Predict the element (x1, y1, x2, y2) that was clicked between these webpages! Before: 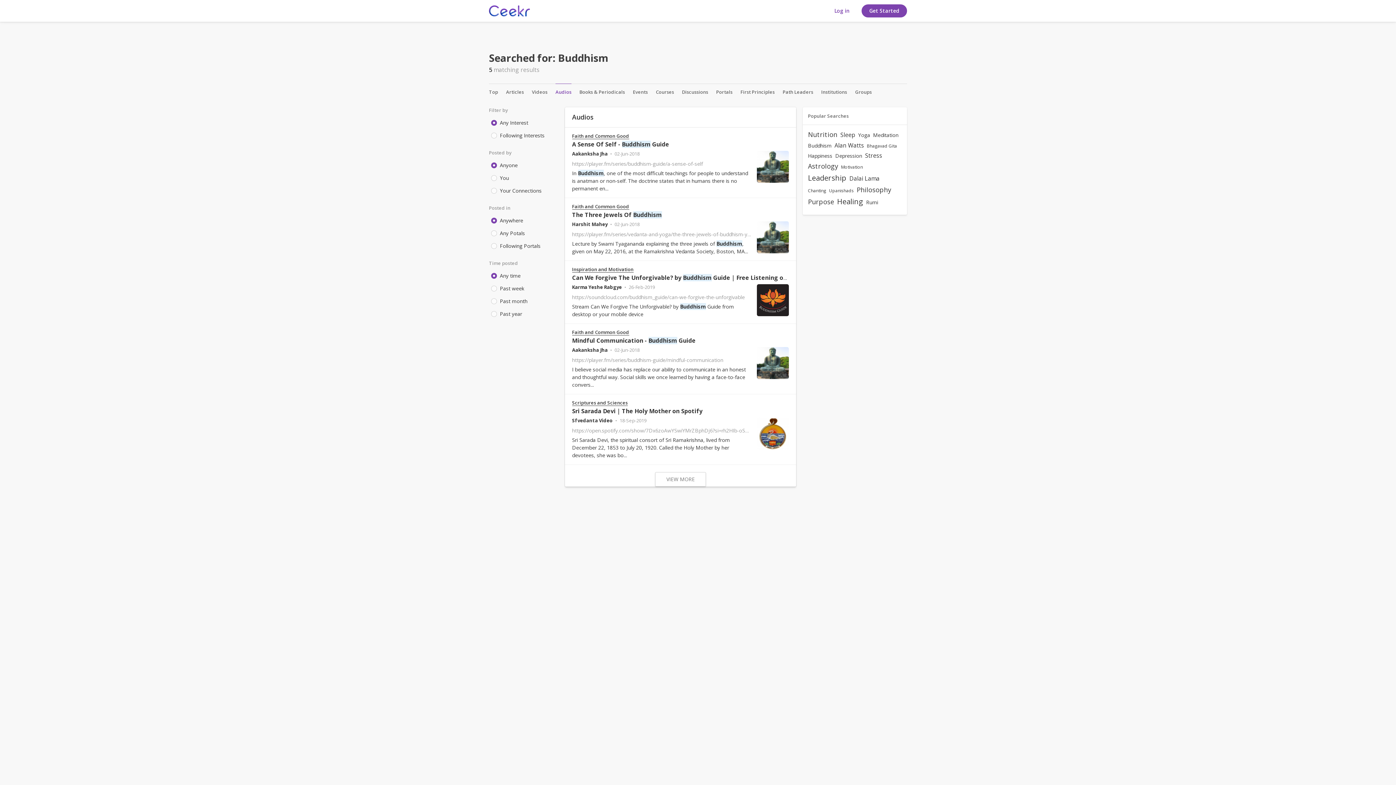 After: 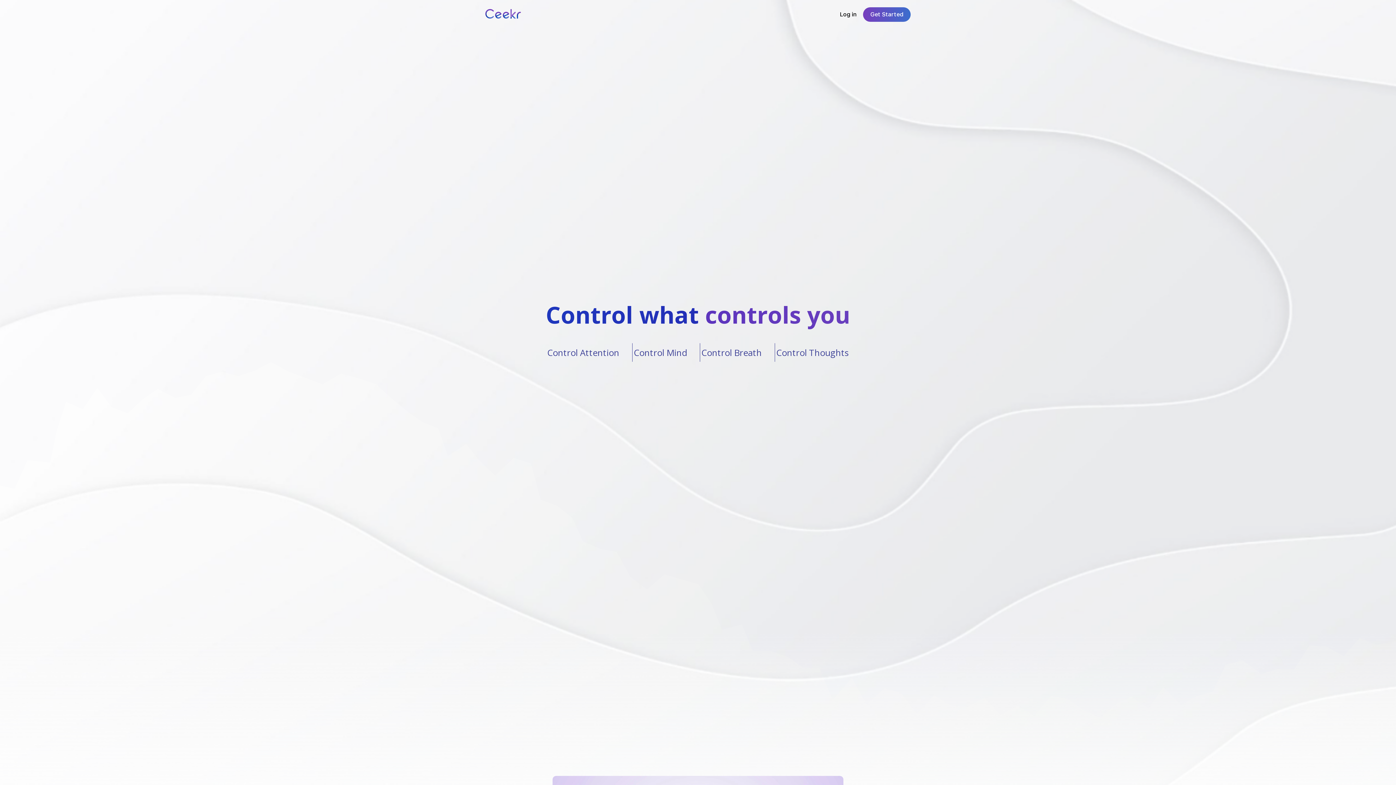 Action: label: Faith and Common Good bbox: (572, 203, 629, 209)